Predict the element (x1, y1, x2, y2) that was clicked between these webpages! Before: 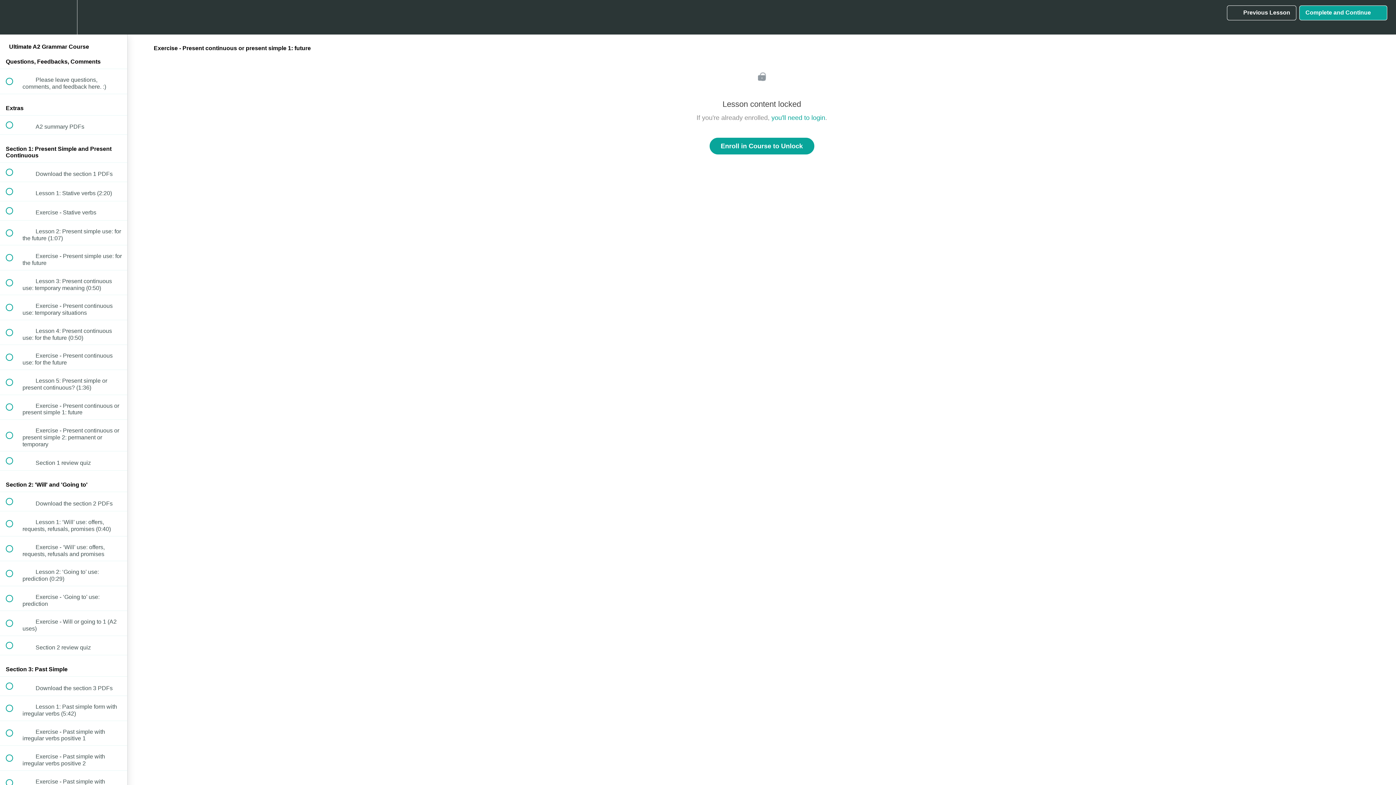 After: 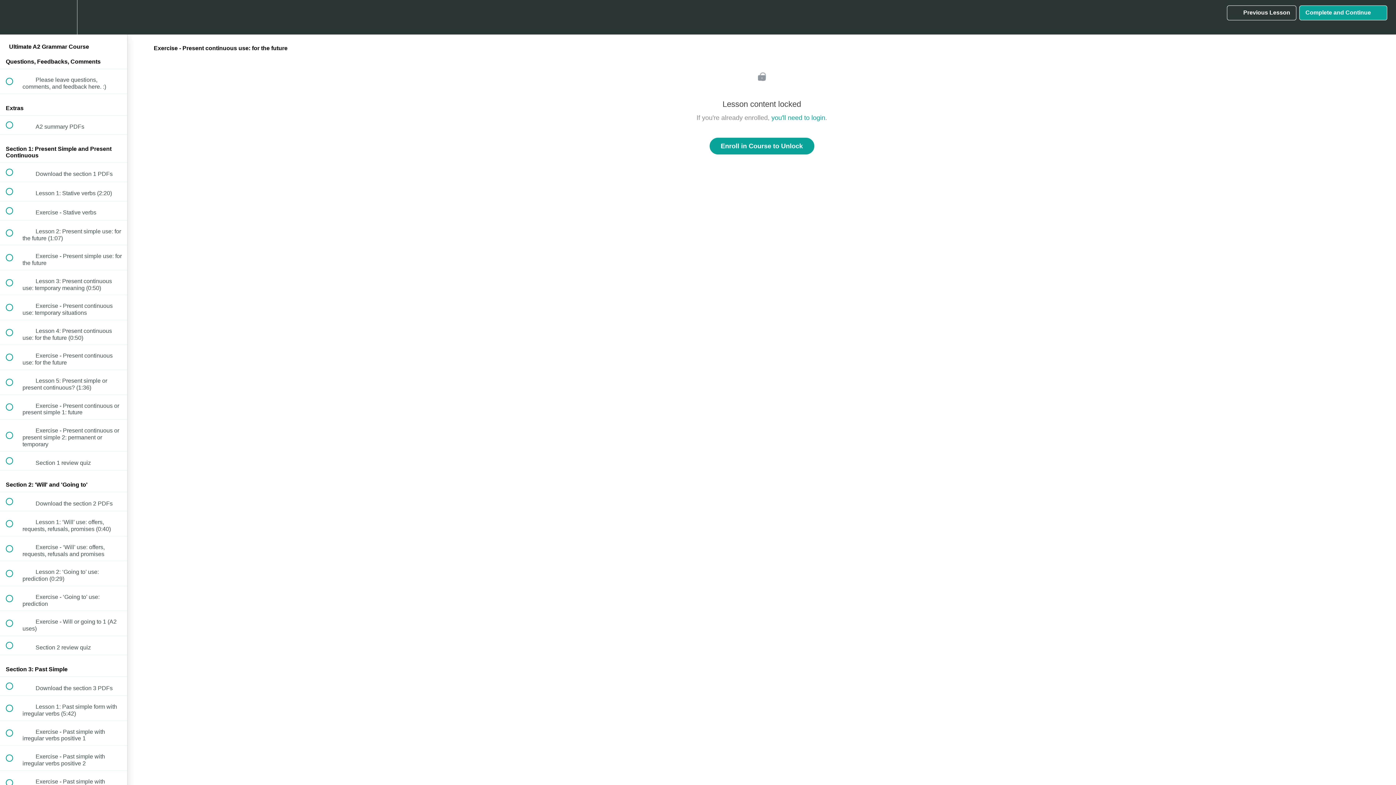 Action: bbox: (0, 345, 127, 369) label:  
 Exercise - Present continuous use: for the future